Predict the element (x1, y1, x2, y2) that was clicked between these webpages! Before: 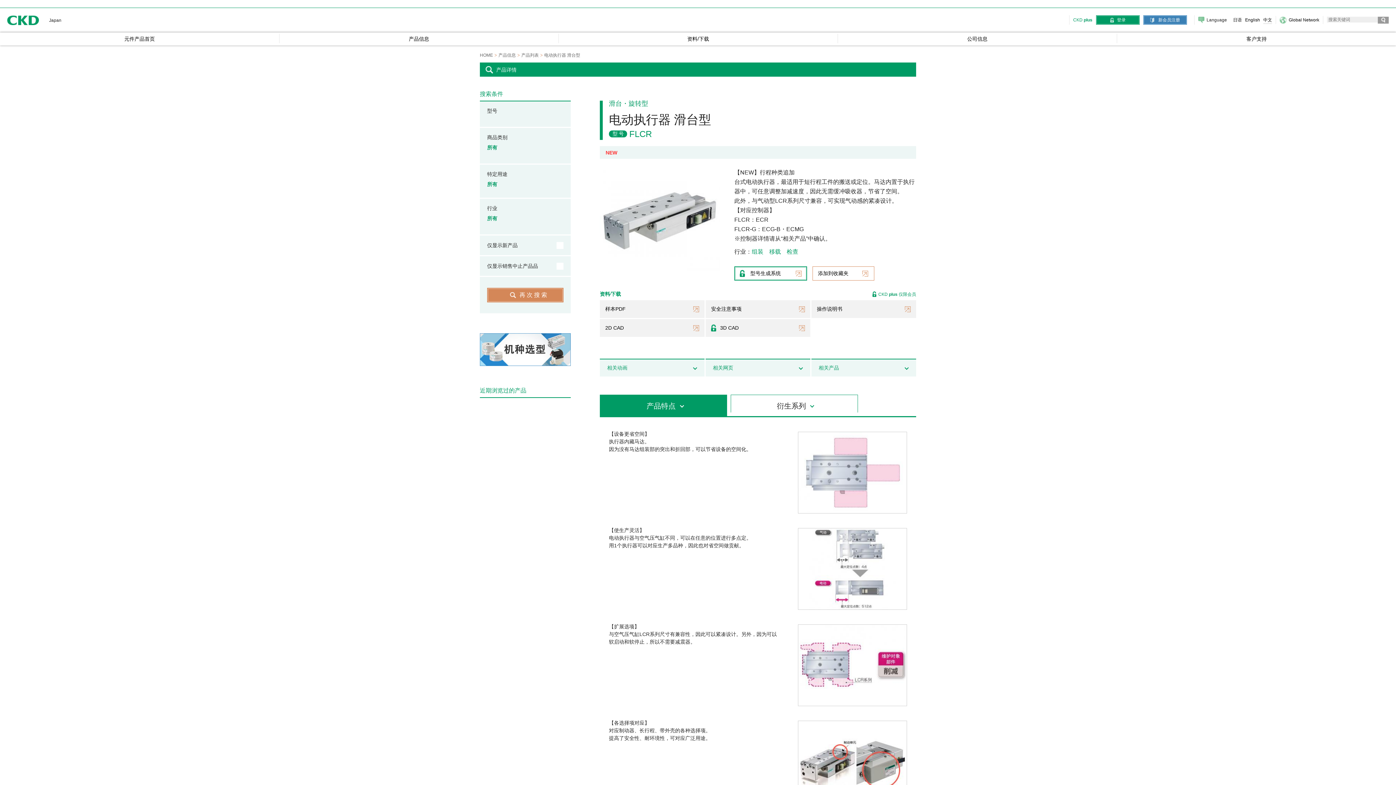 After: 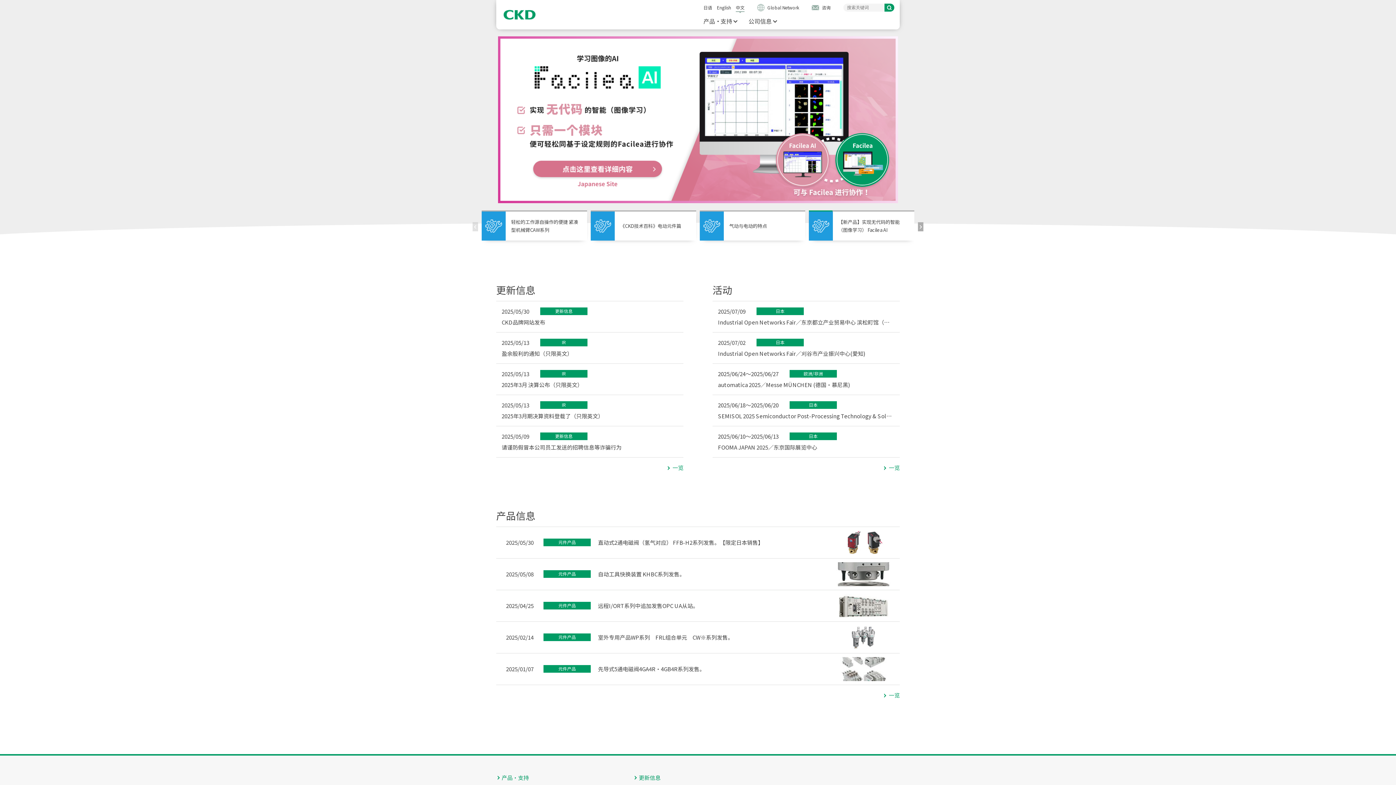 Action: label: CKD bbox: (7, 15, 39, 25)